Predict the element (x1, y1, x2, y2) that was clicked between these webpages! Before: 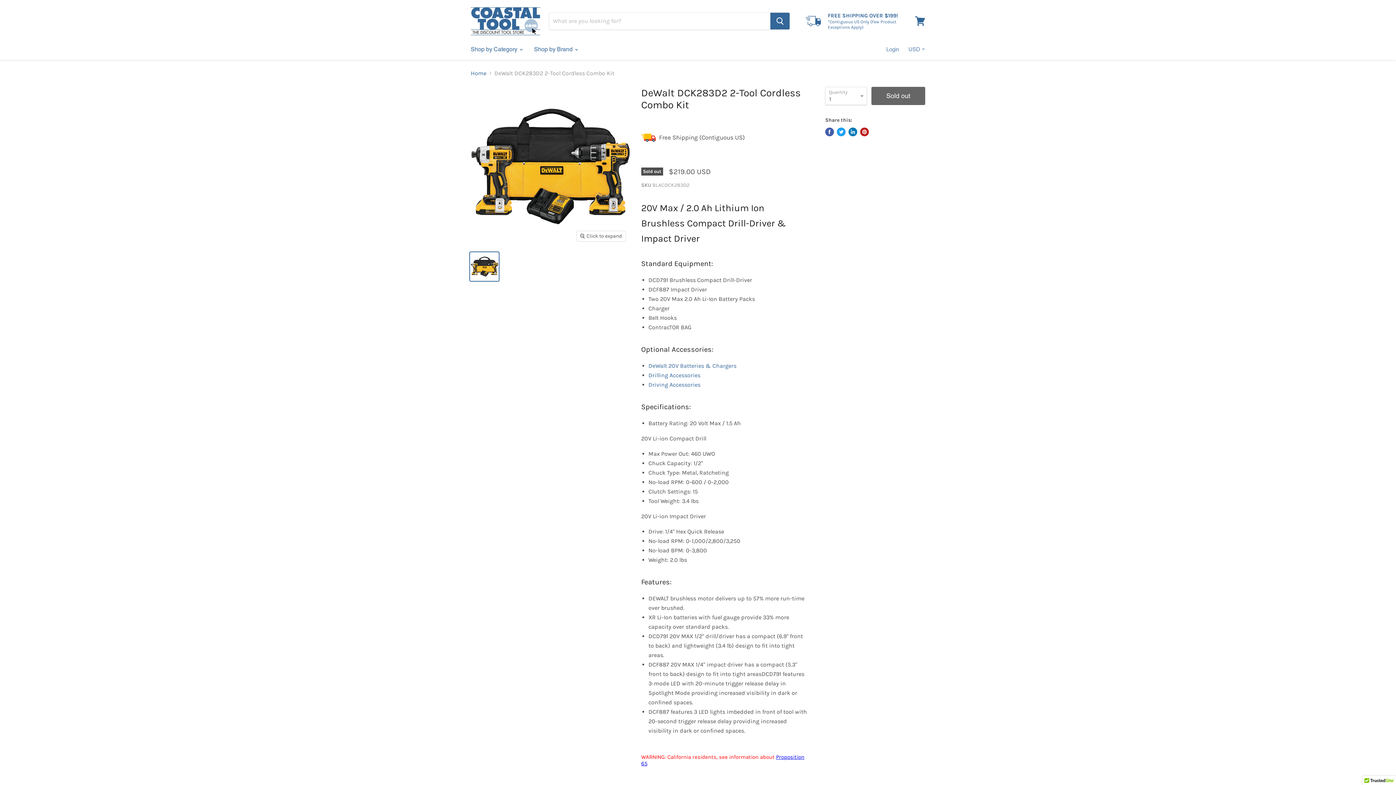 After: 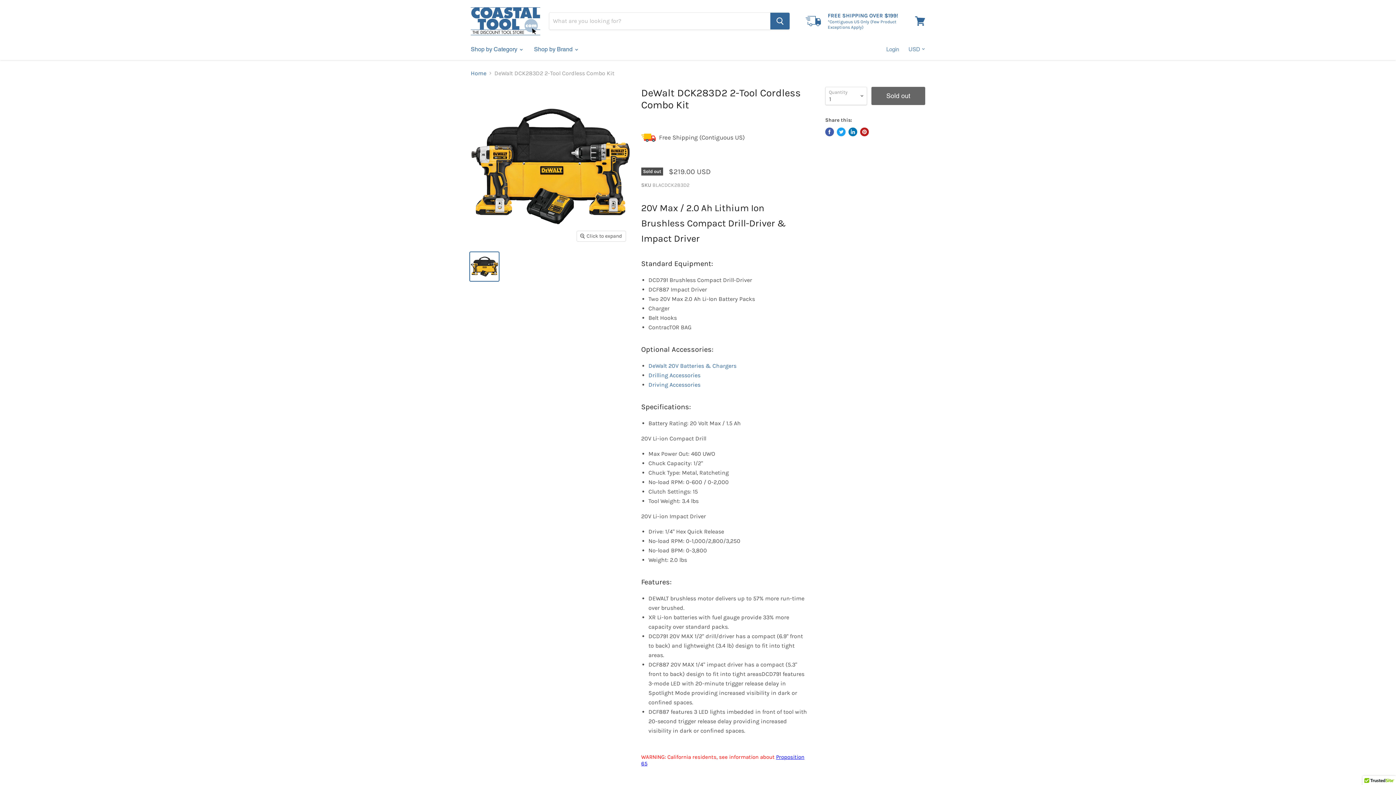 Action: label: Pin on Pinterest bbox: (860, 127, 869, 136)